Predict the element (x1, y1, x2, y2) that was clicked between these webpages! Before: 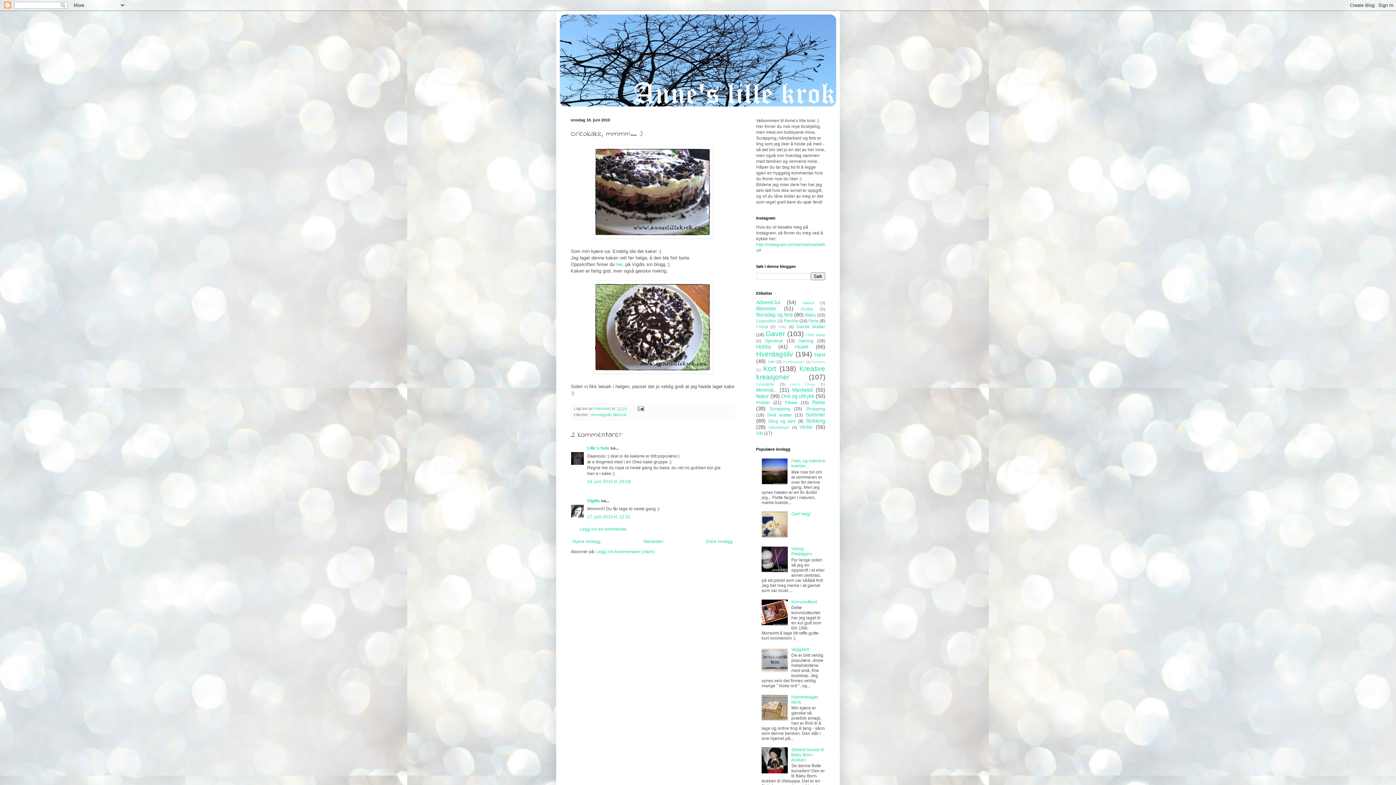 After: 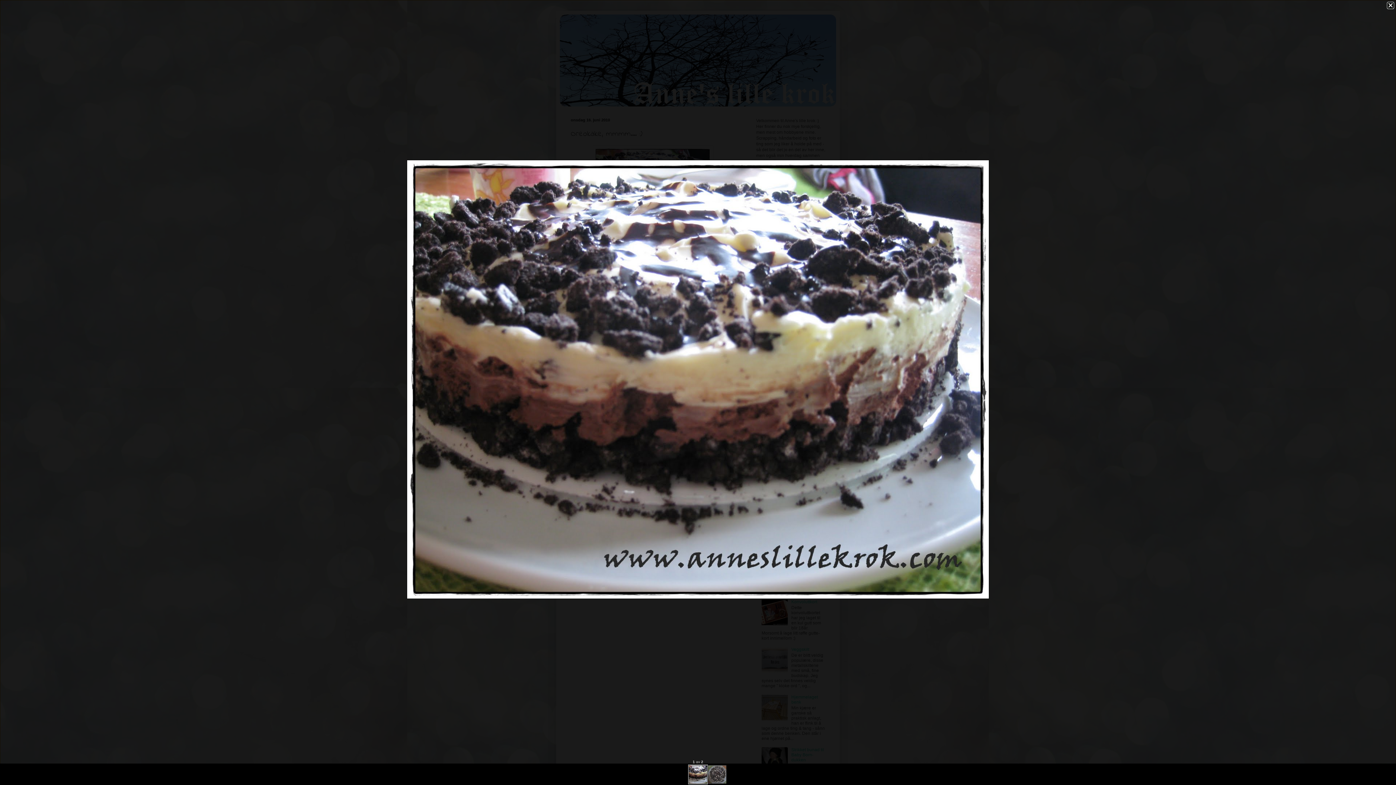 Action: bbox: (570, 145, 734, 238)